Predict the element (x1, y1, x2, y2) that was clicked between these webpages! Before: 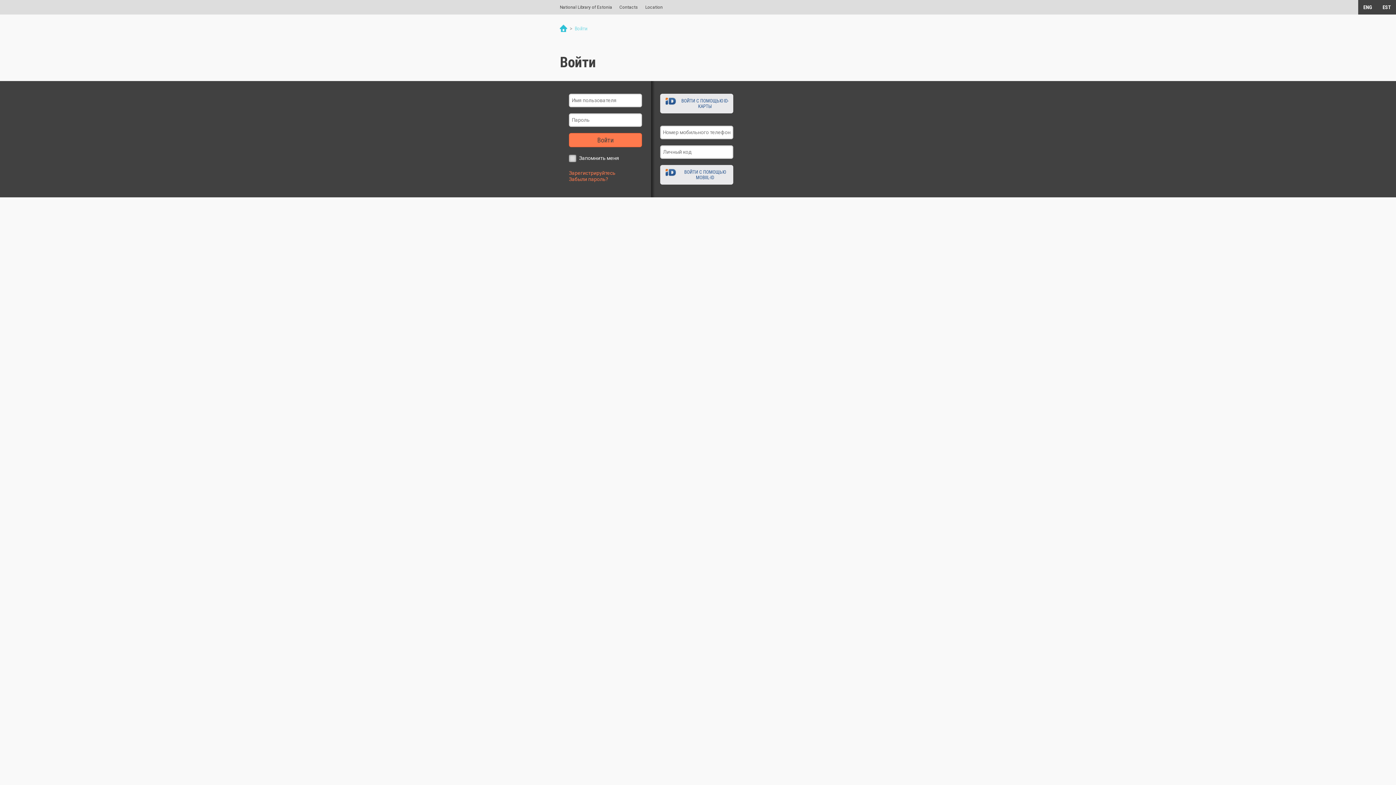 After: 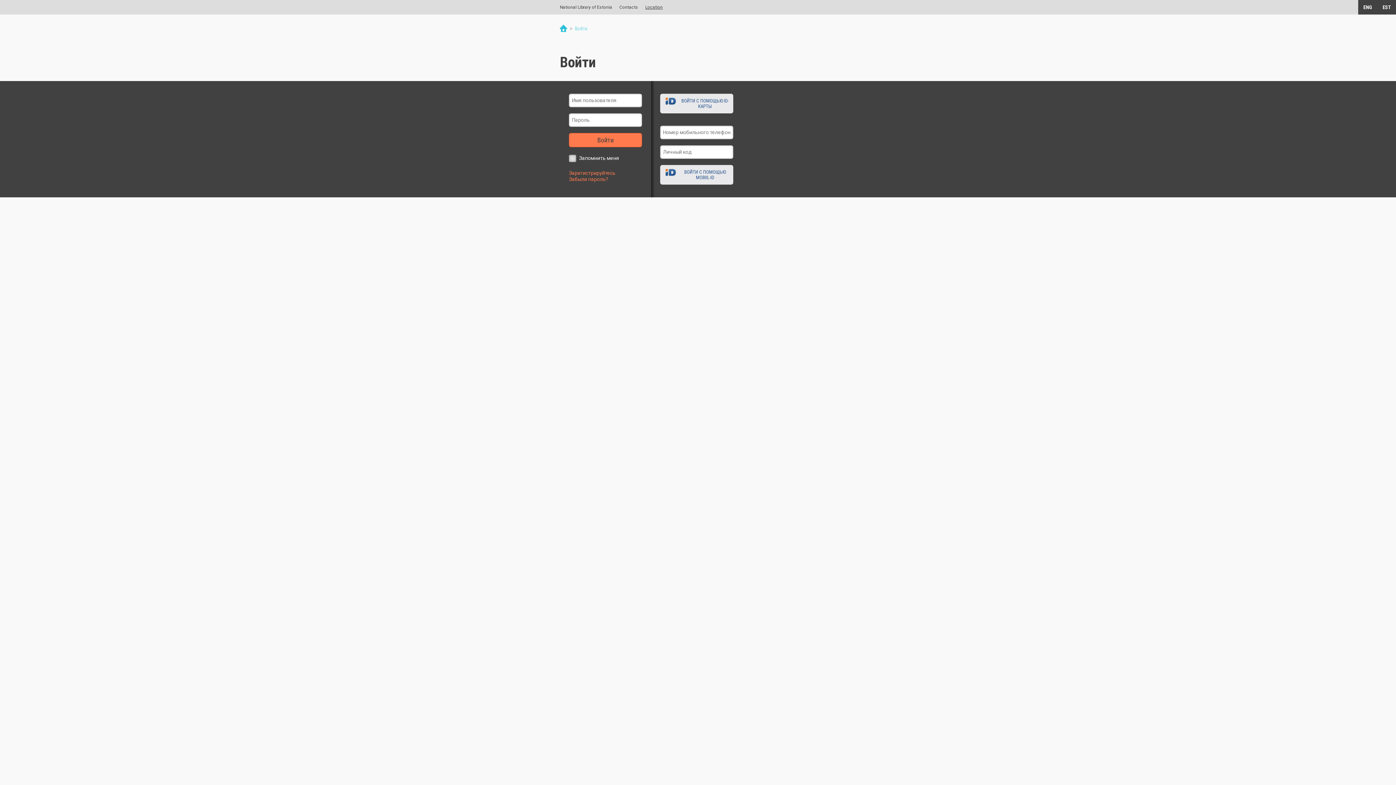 Action: label: Location bbox: (645, 0, 670, 14)